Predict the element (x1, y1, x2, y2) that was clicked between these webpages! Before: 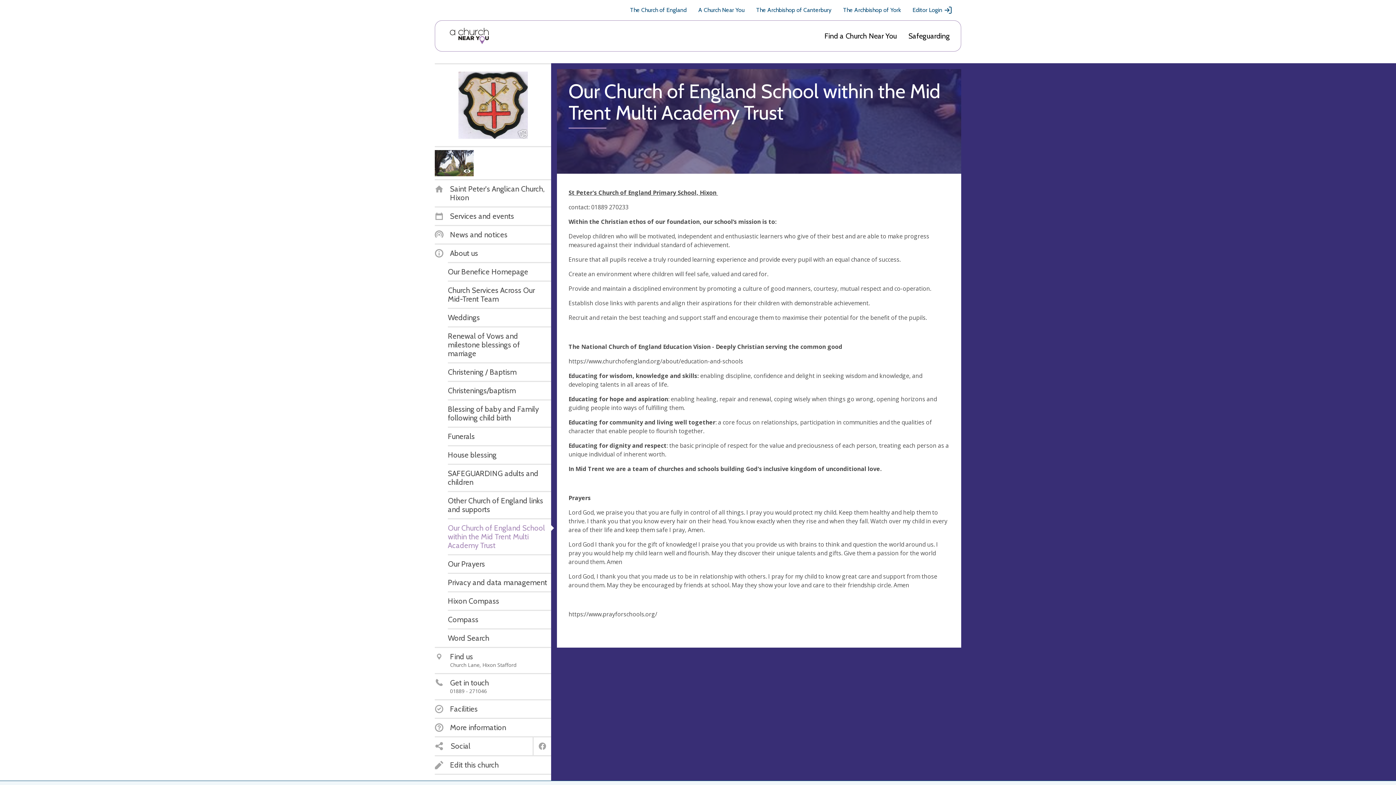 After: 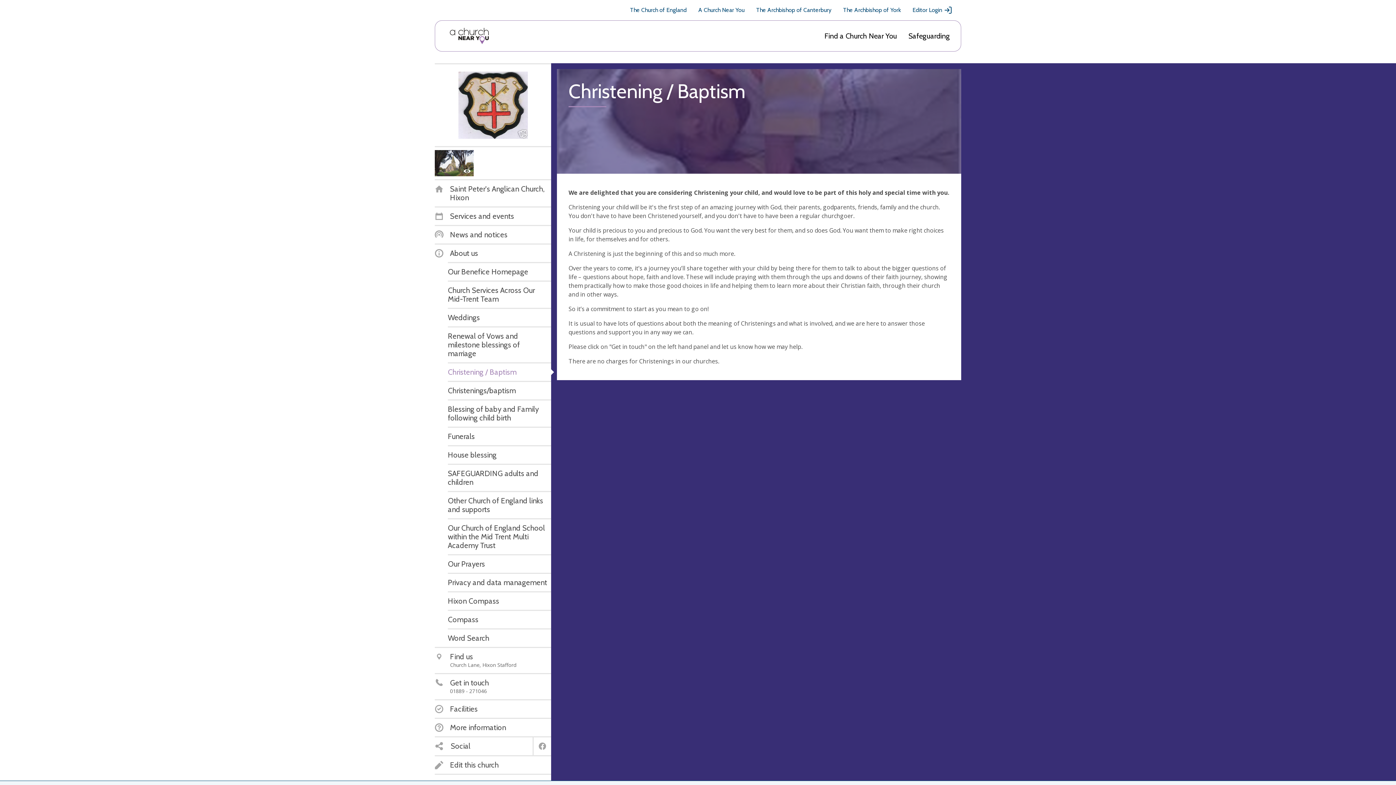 Action: label: Christening / Baptism bbox: (448, 367, 516, 376)